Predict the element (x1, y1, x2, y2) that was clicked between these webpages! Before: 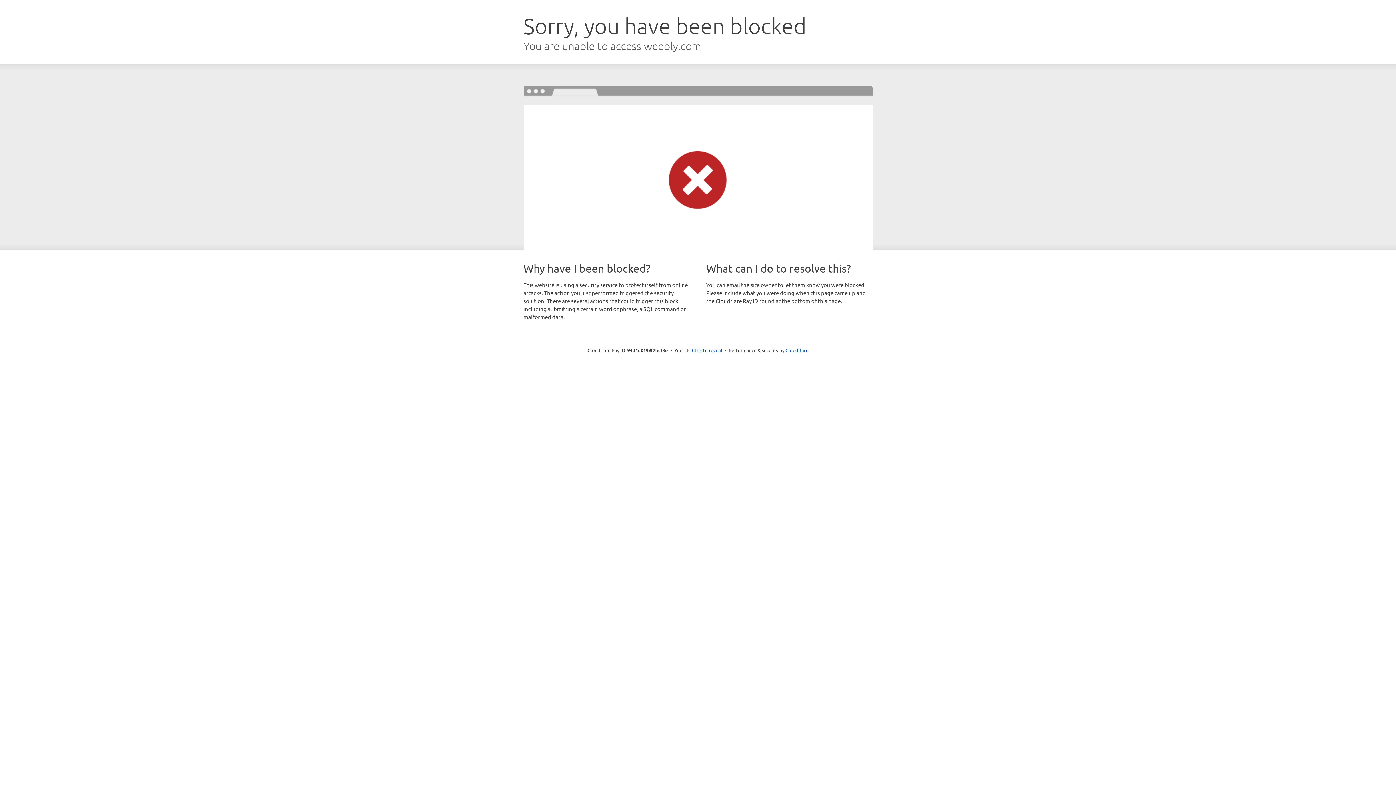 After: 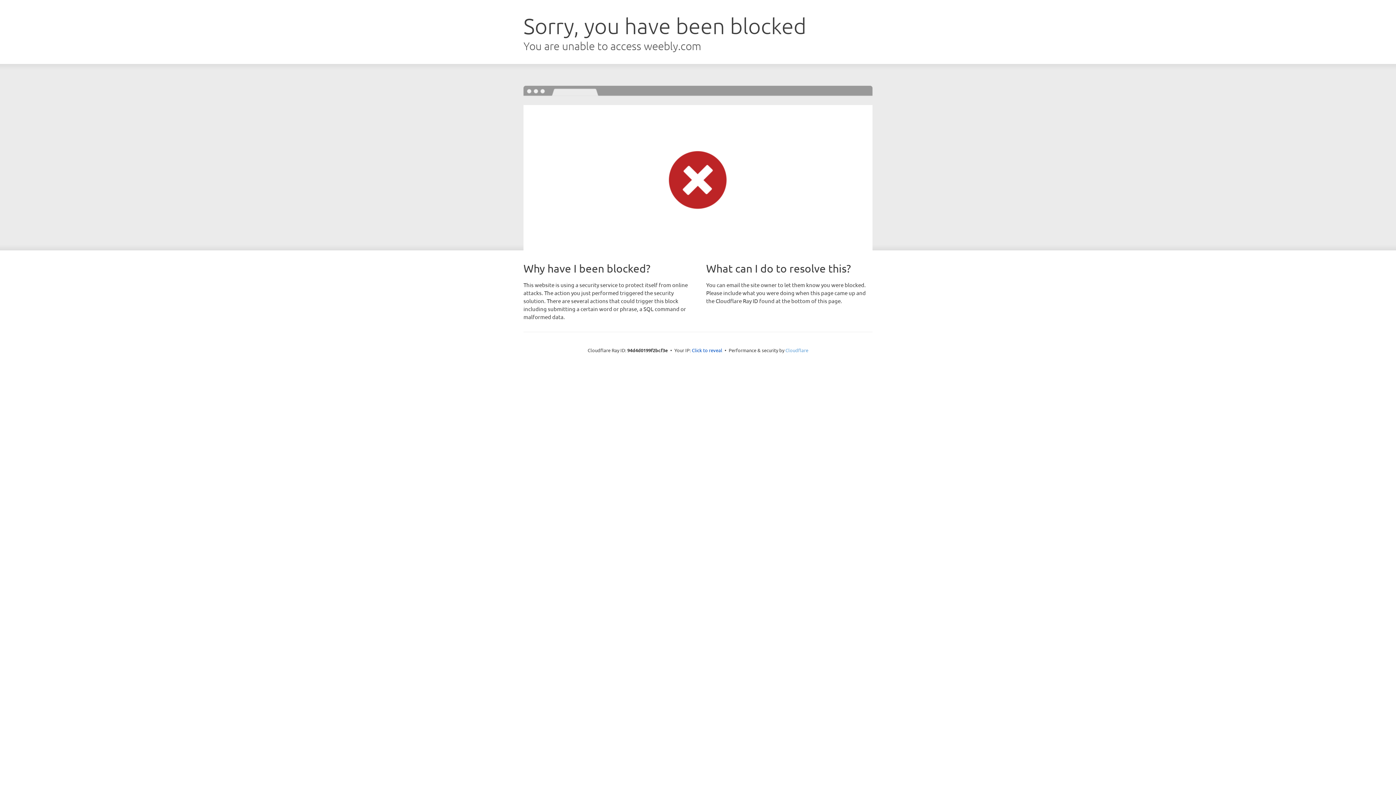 Action: bbox: (785, 347, 808, 353) label: Cloudflare